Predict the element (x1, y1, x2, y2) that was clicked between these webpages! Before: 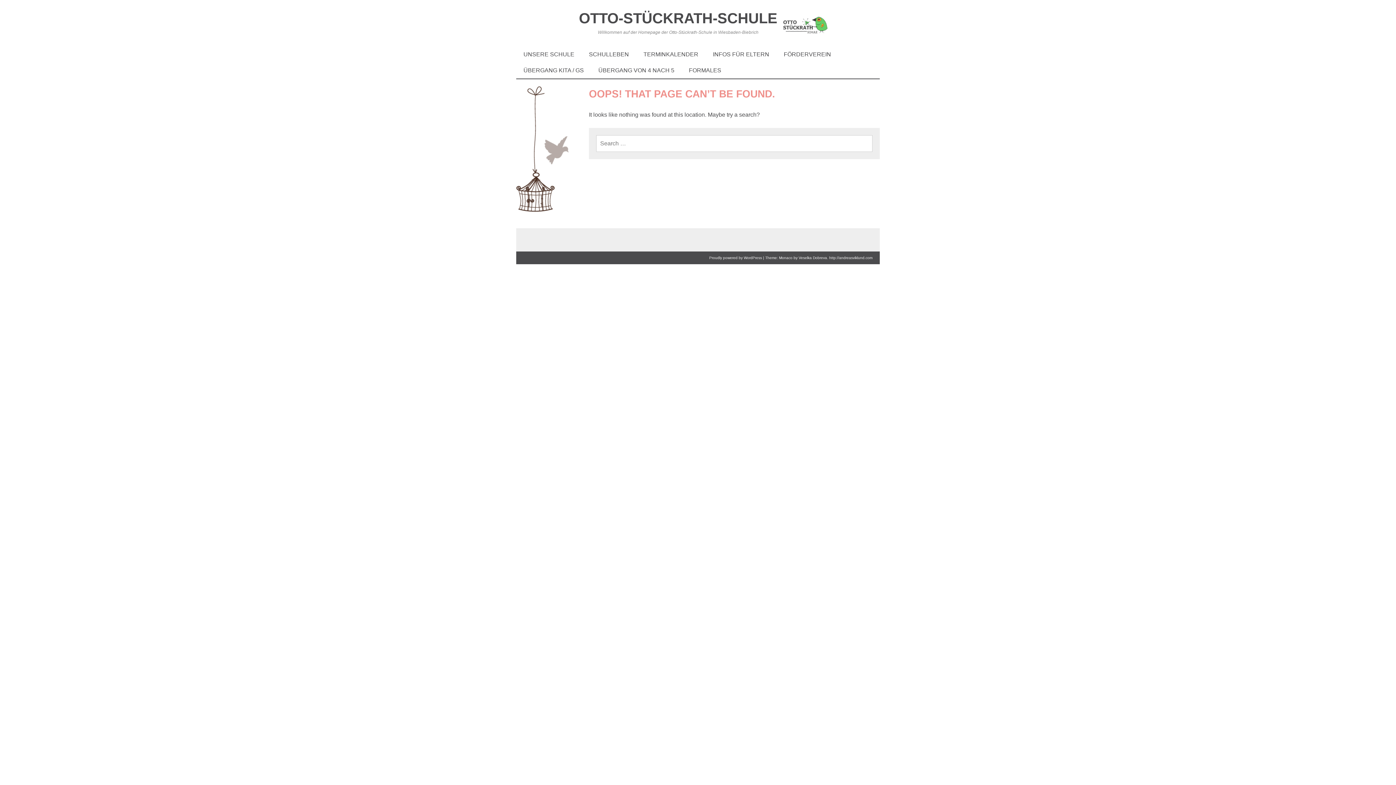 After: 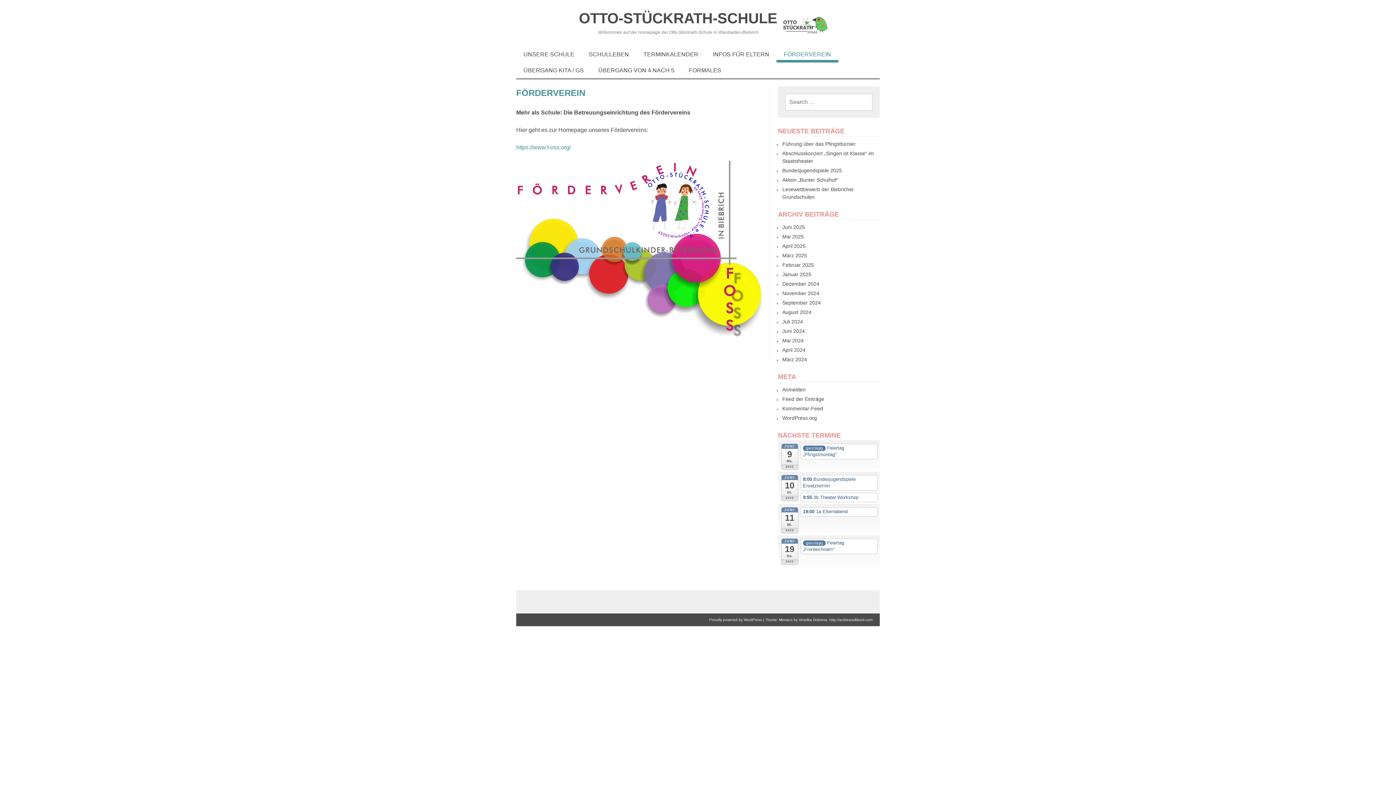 Action: bbox: (784, 50, 831, 58) label: FÖRDERVEREIN